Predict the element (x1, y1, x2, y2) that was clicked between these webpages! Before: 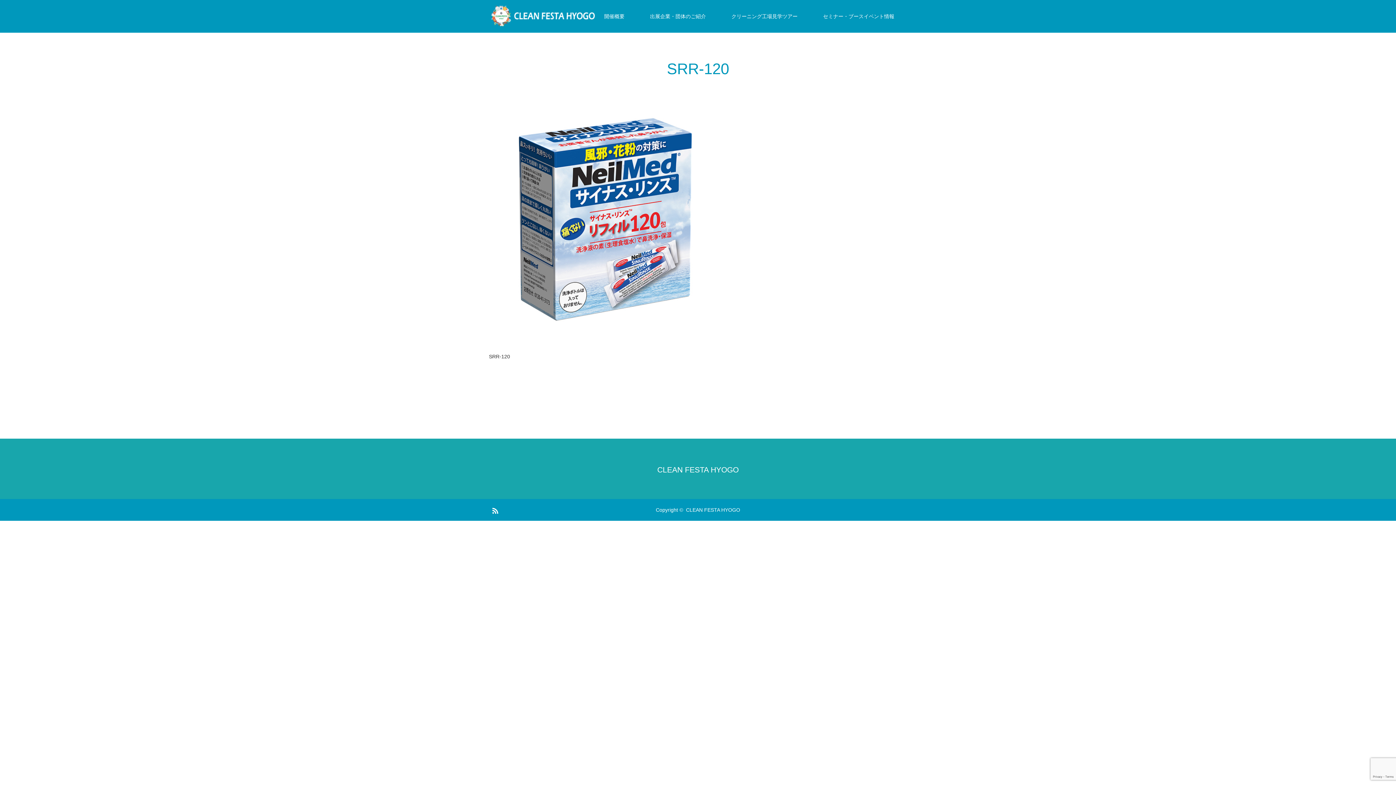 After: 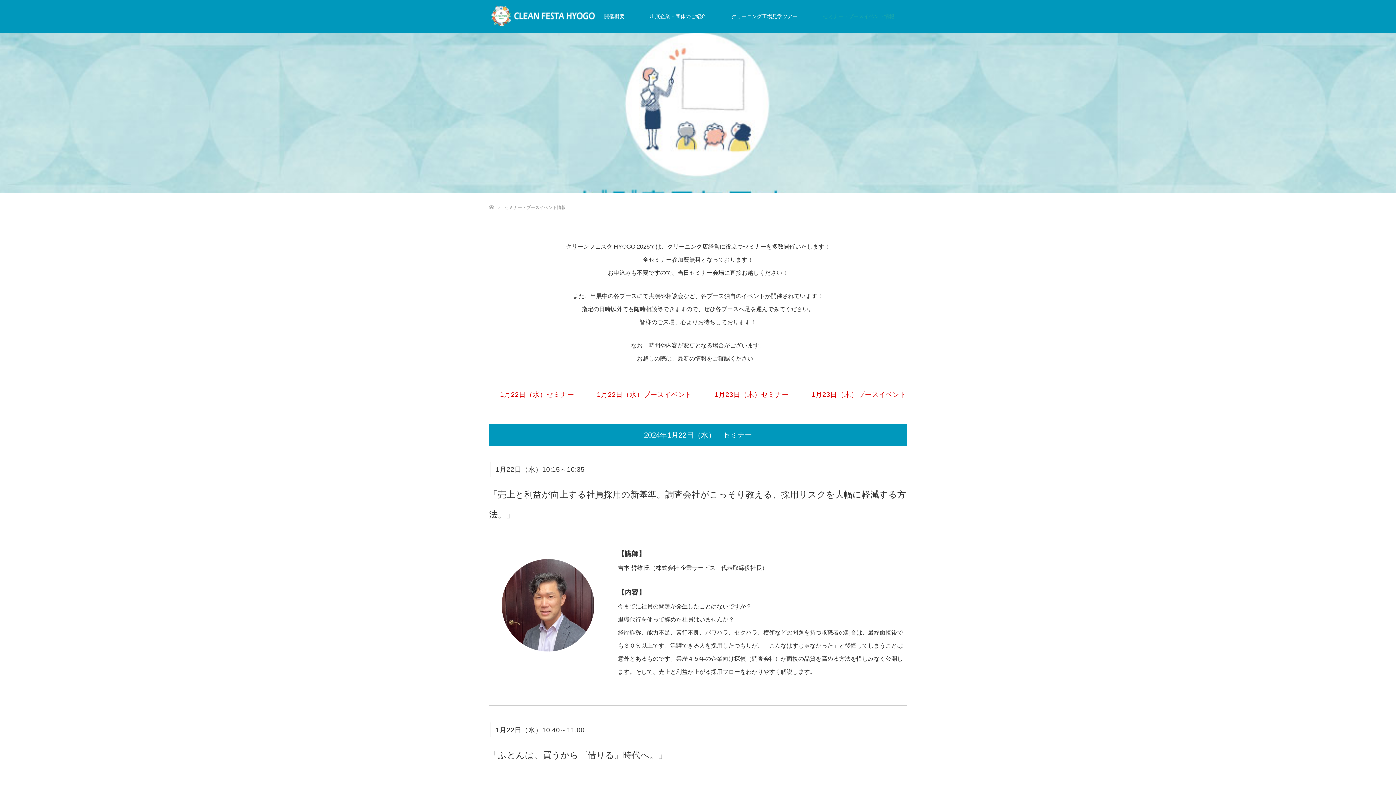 Action: bbox: (810, 0, 907, 32) label: セミナー・ブースイベント情報